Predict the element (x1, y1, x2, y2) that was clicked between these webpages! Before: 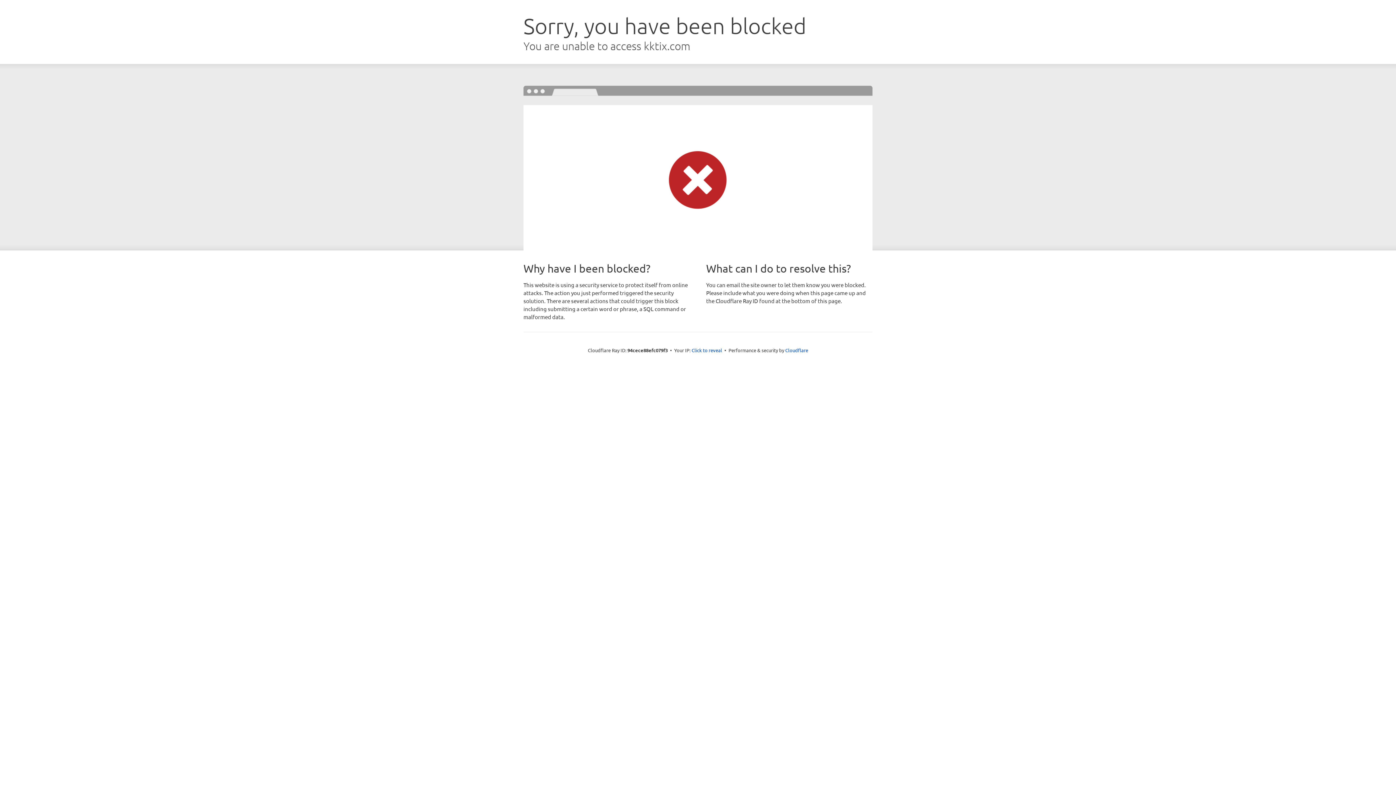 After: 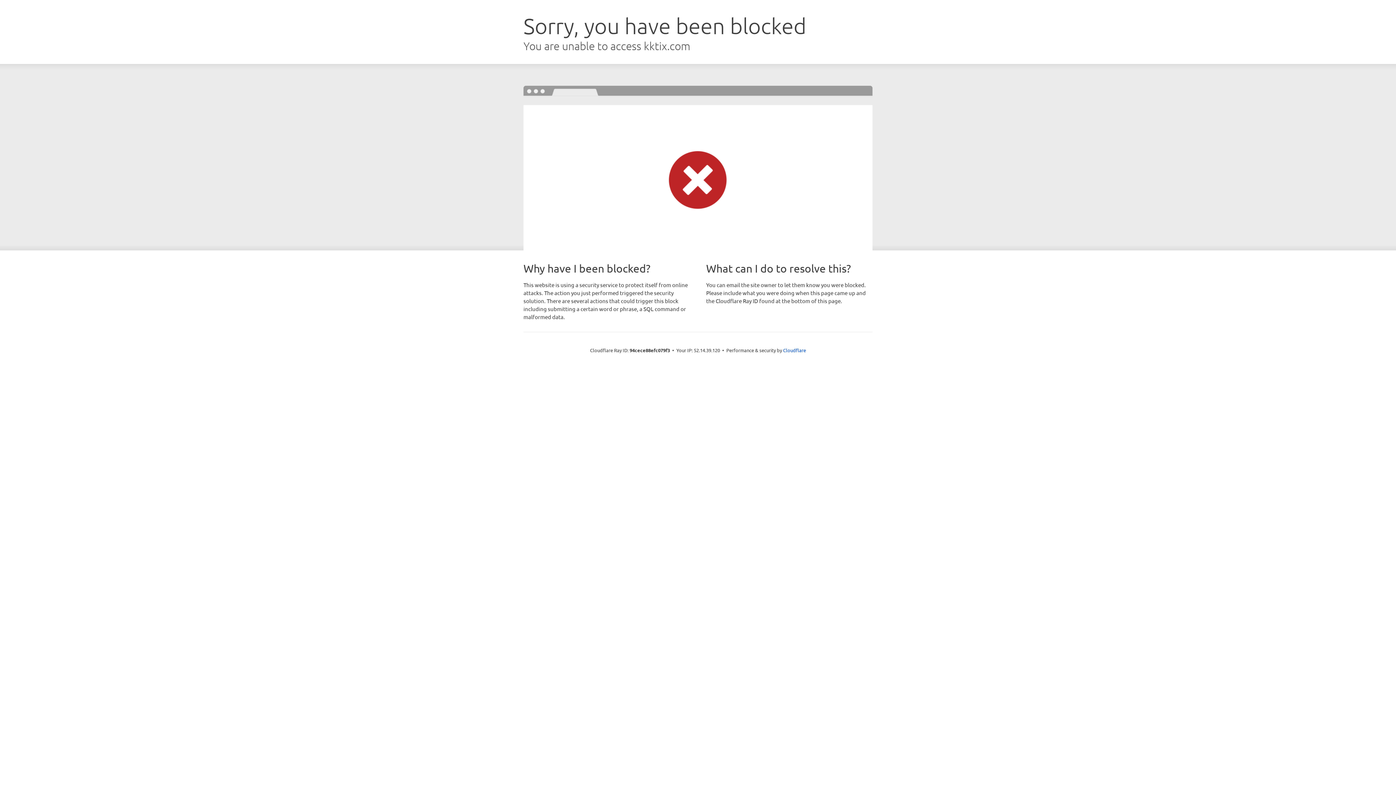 Action: bbox: (691, 346, 722, 353) label: Click to reveal